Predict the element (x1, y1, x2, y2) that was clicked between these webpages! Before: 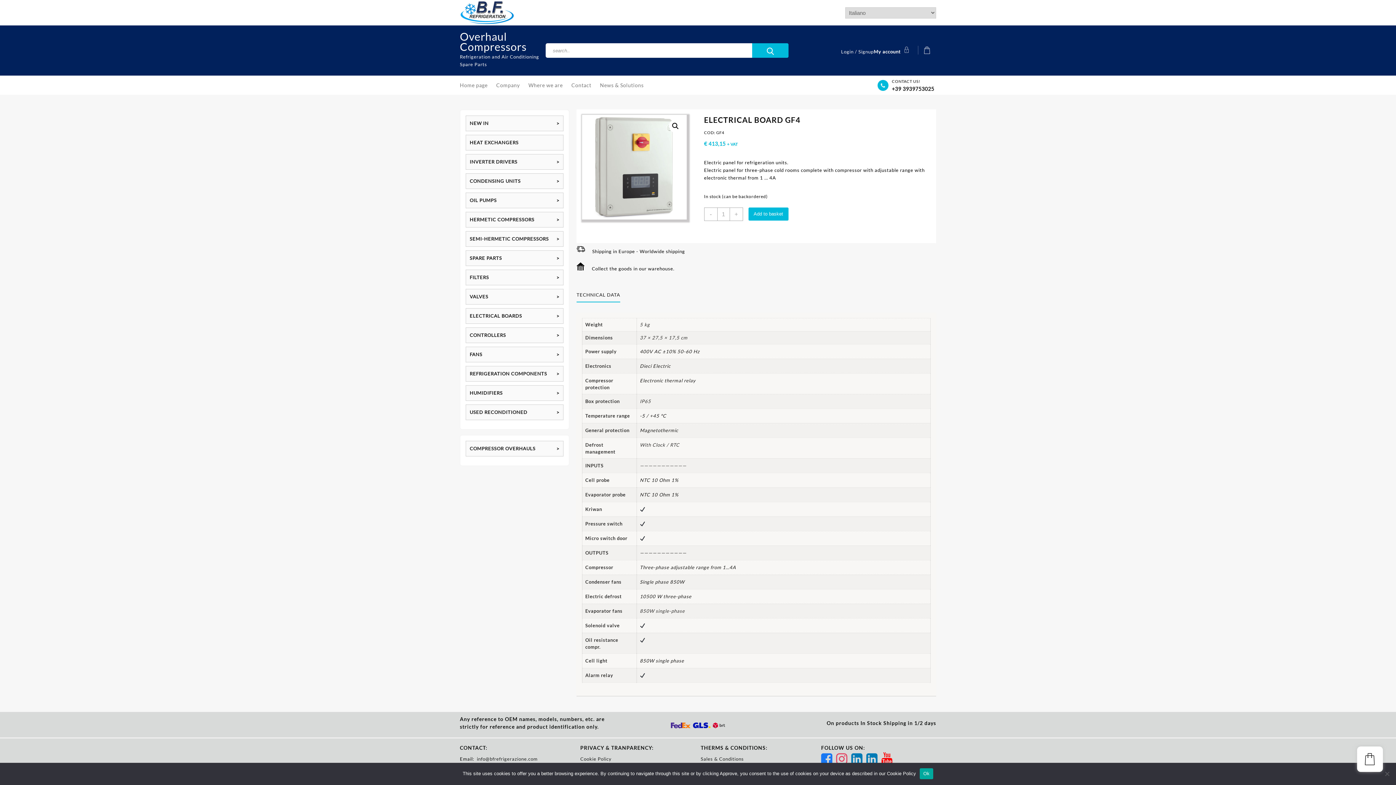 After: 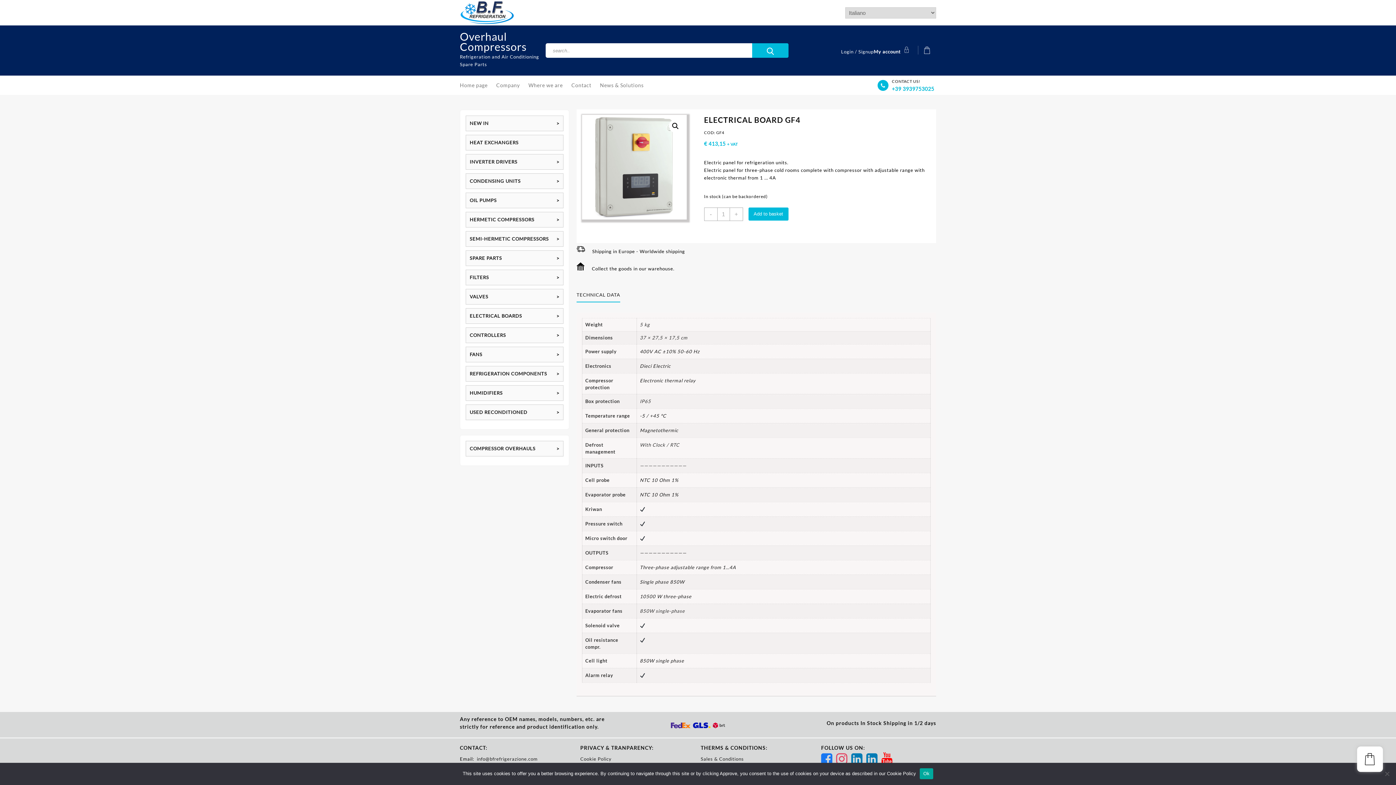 Action: bbox: (892, 85, 934, 92) label: +39 3939753025